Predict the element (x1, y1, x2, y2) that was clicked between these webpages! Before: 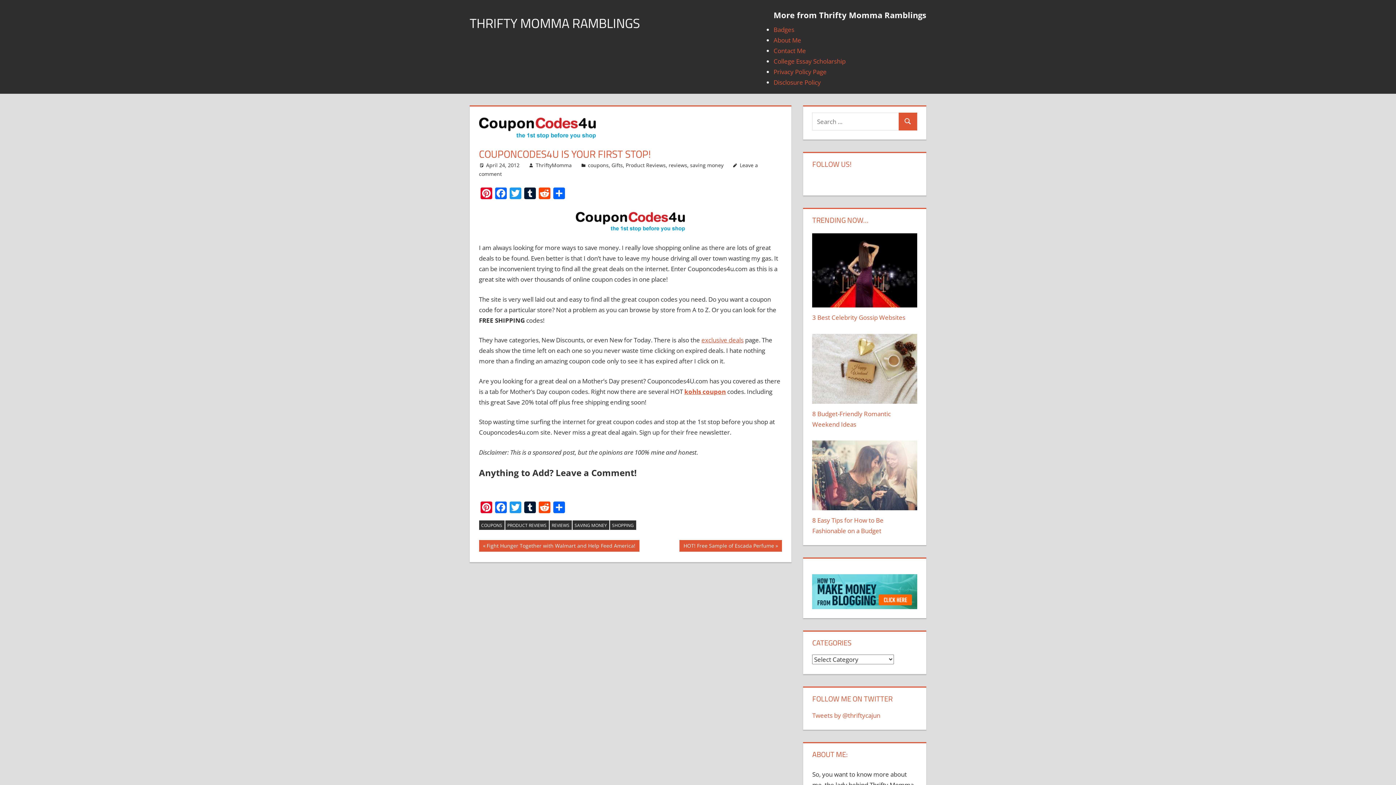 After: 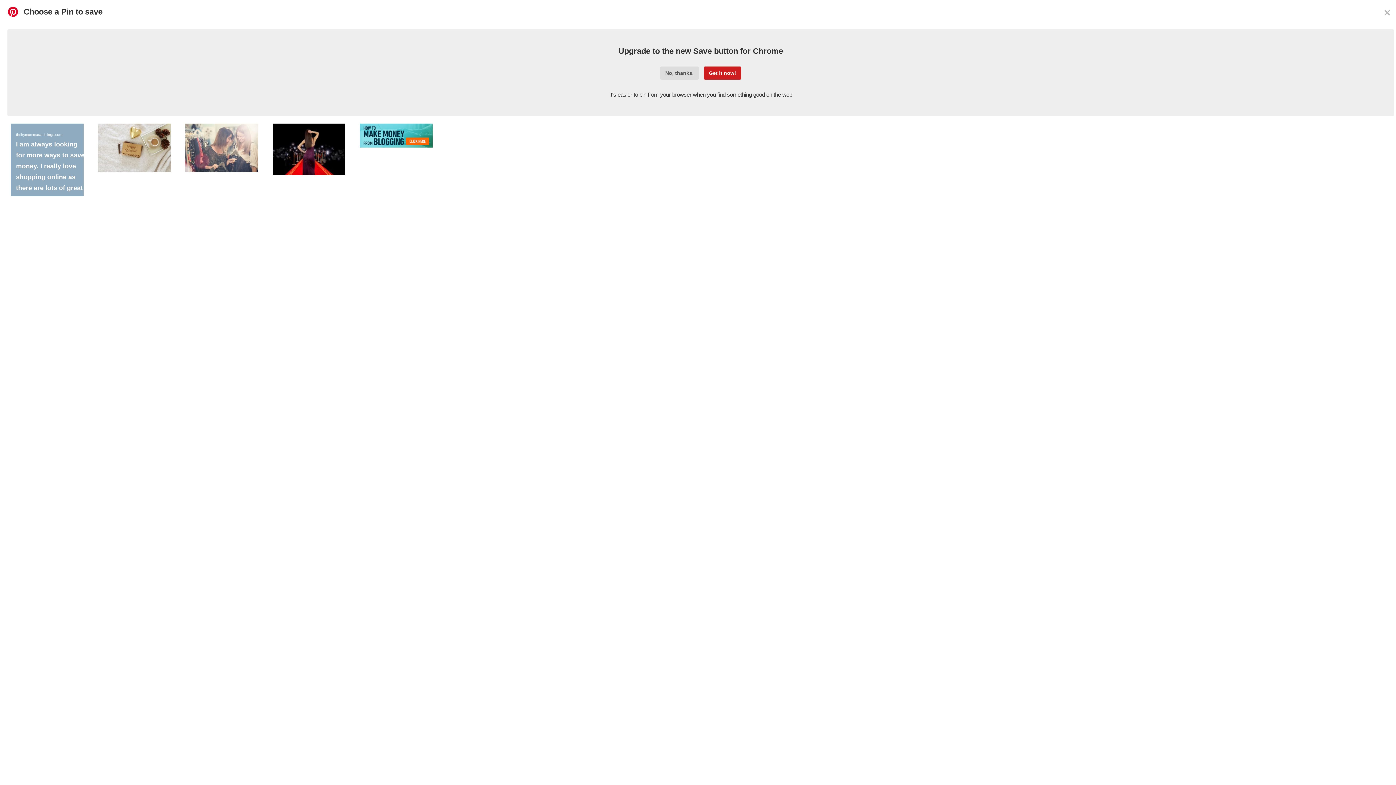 Action: label: Pinterest bbox: (479, 501, 493, 515)